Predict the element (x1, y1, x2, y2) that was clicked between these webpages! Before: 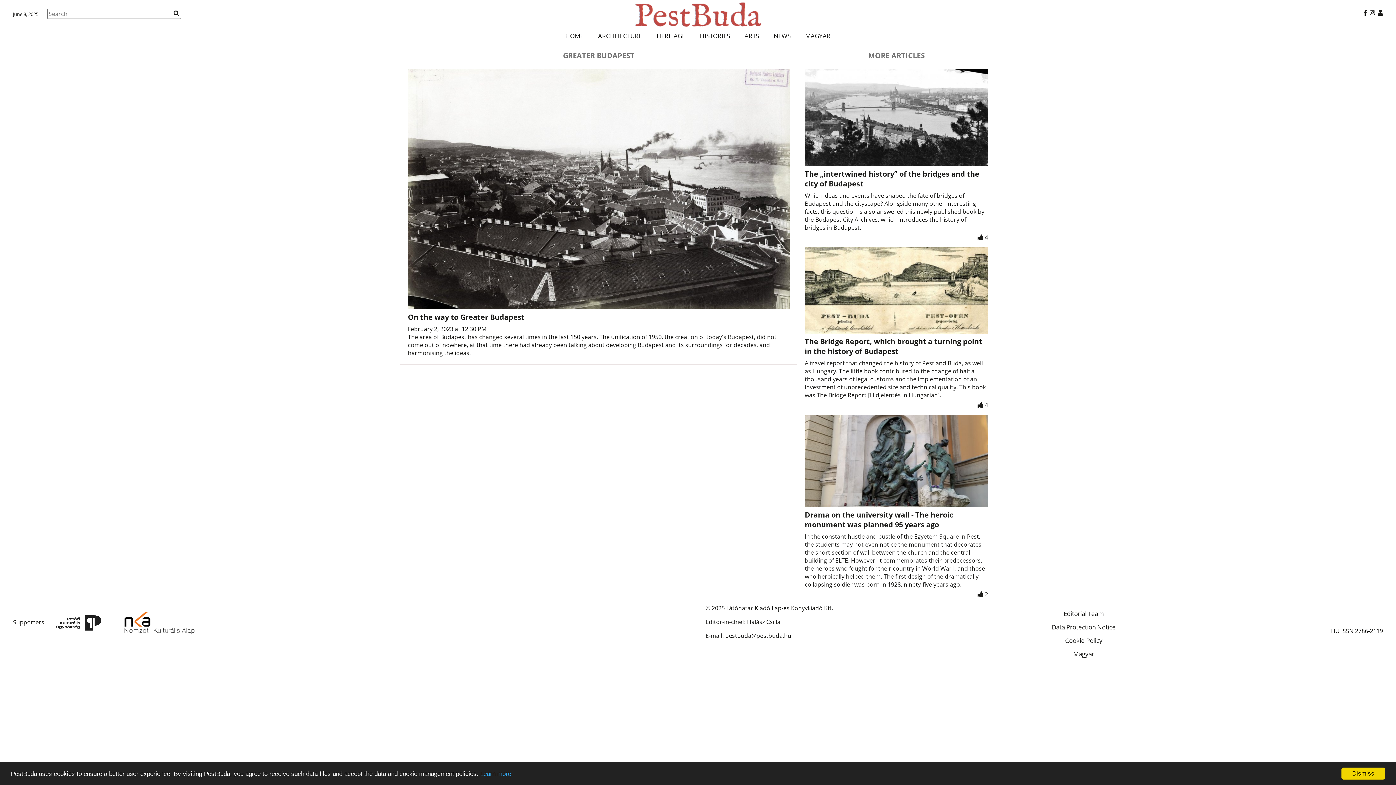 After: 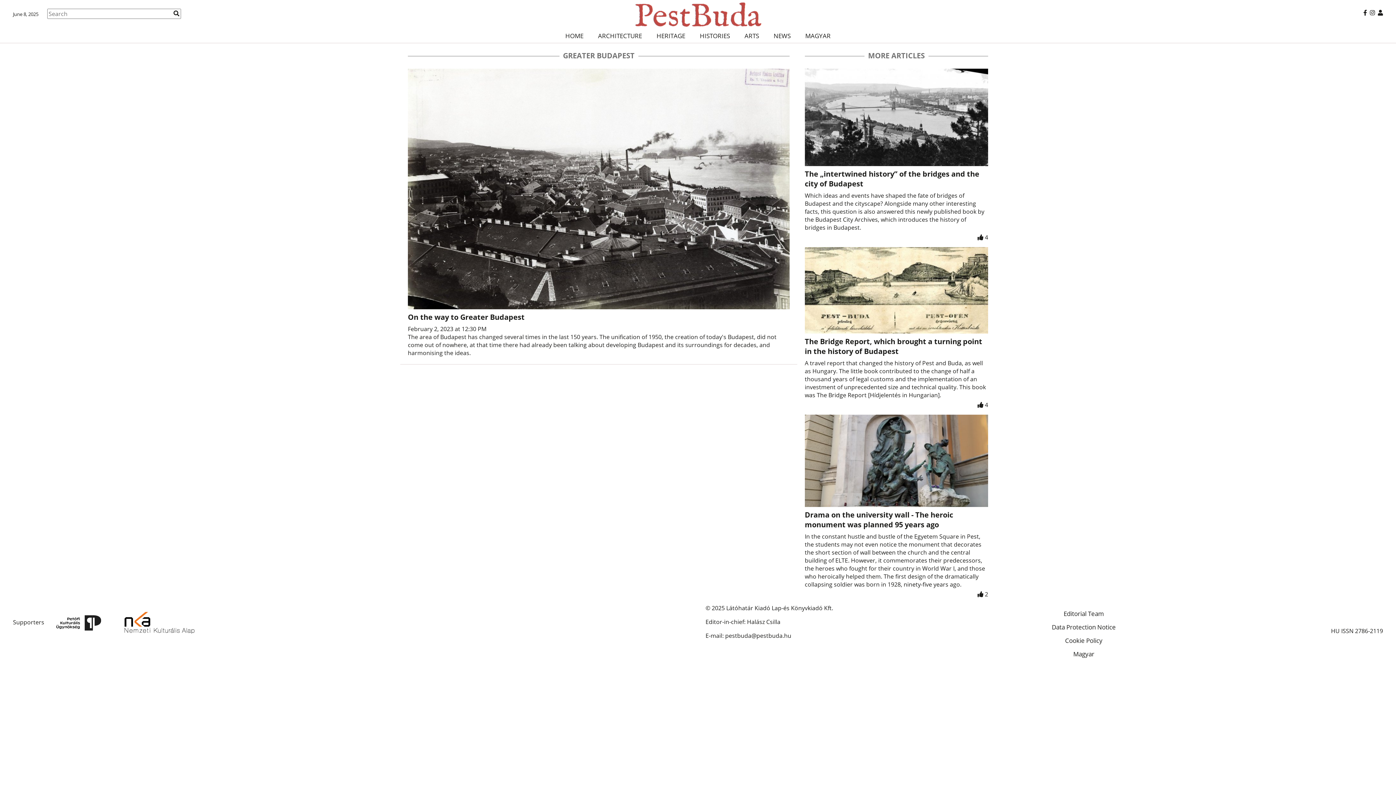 Action: label: Dismiss bbox: (1341, 768, 1385, 780)